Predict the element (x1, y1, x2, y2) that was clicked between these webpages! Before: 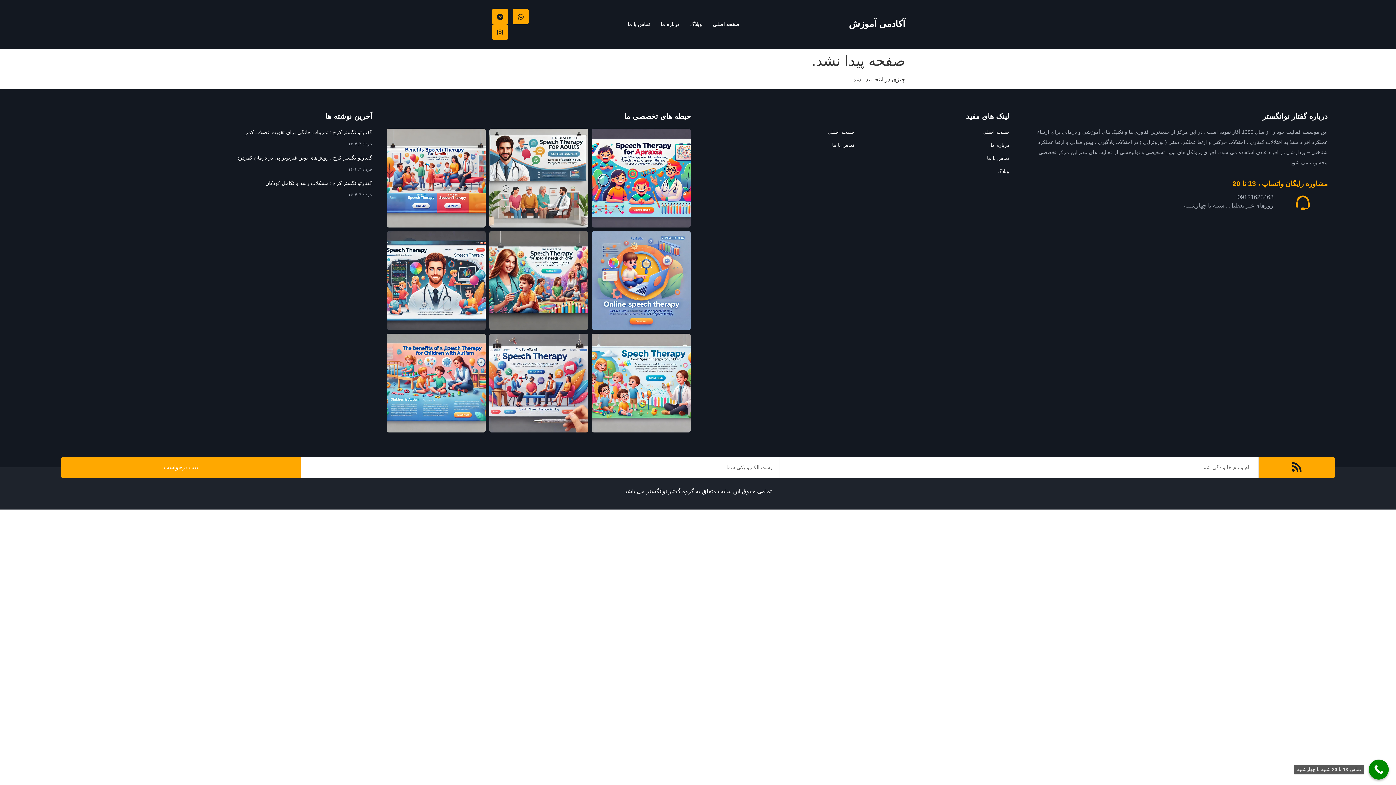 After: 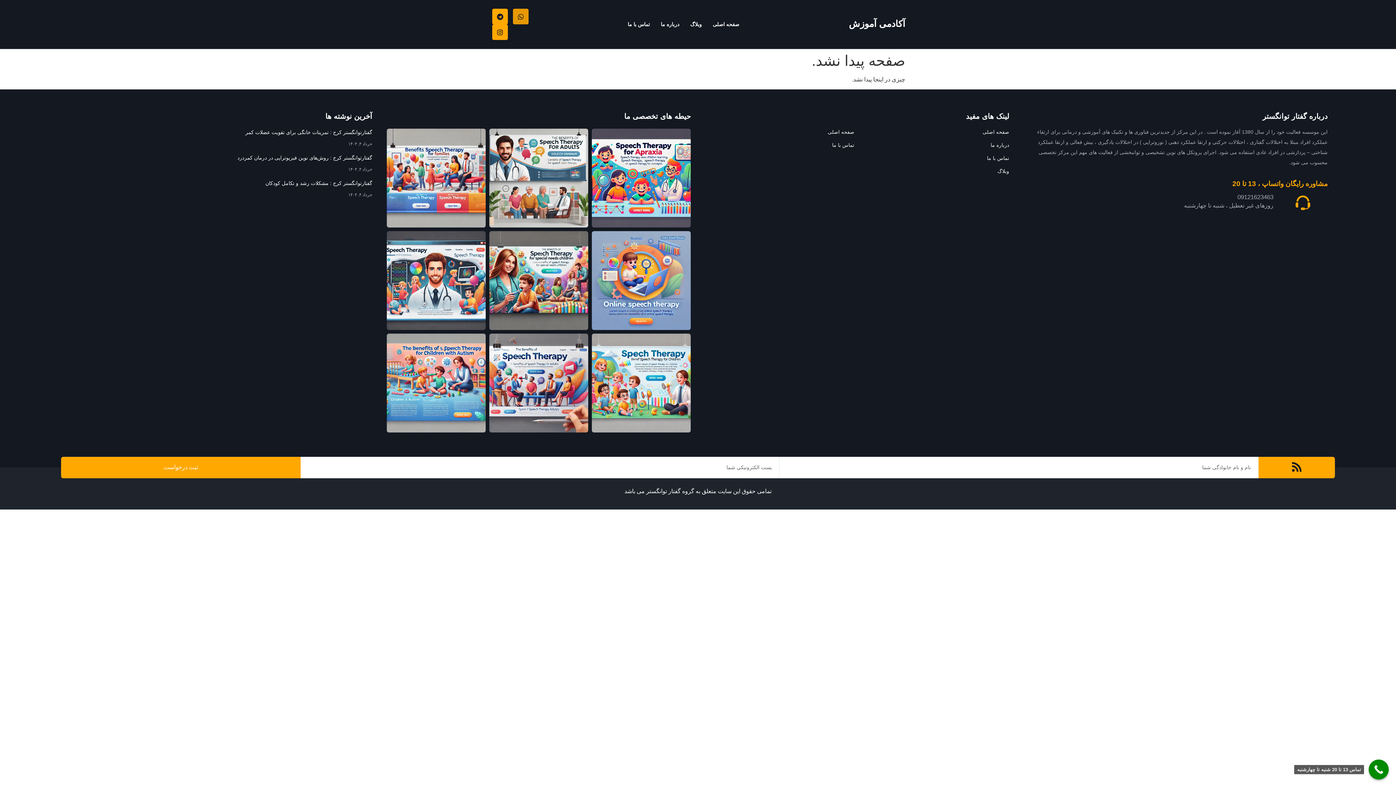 Action: label: Whatsapp bbox: (513, 8, 528, 24)